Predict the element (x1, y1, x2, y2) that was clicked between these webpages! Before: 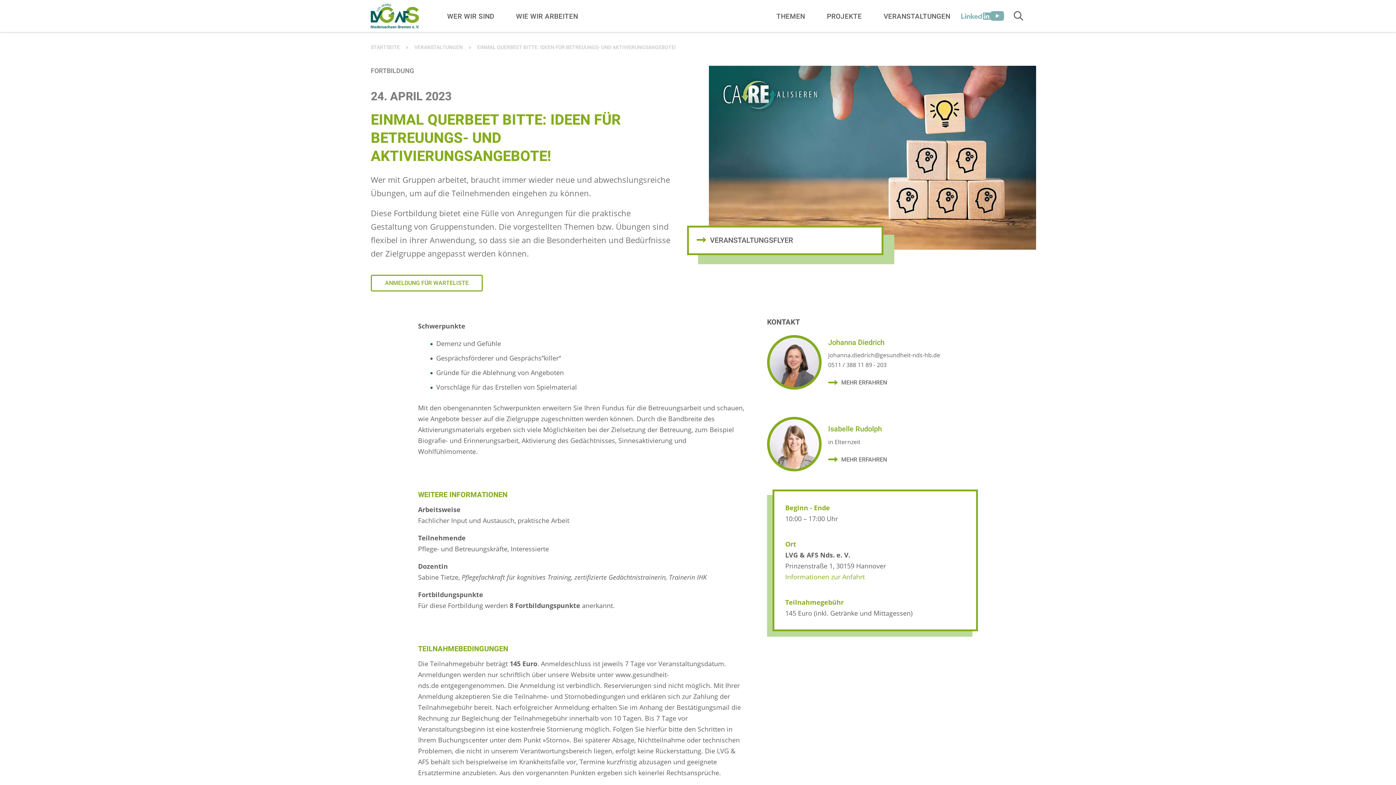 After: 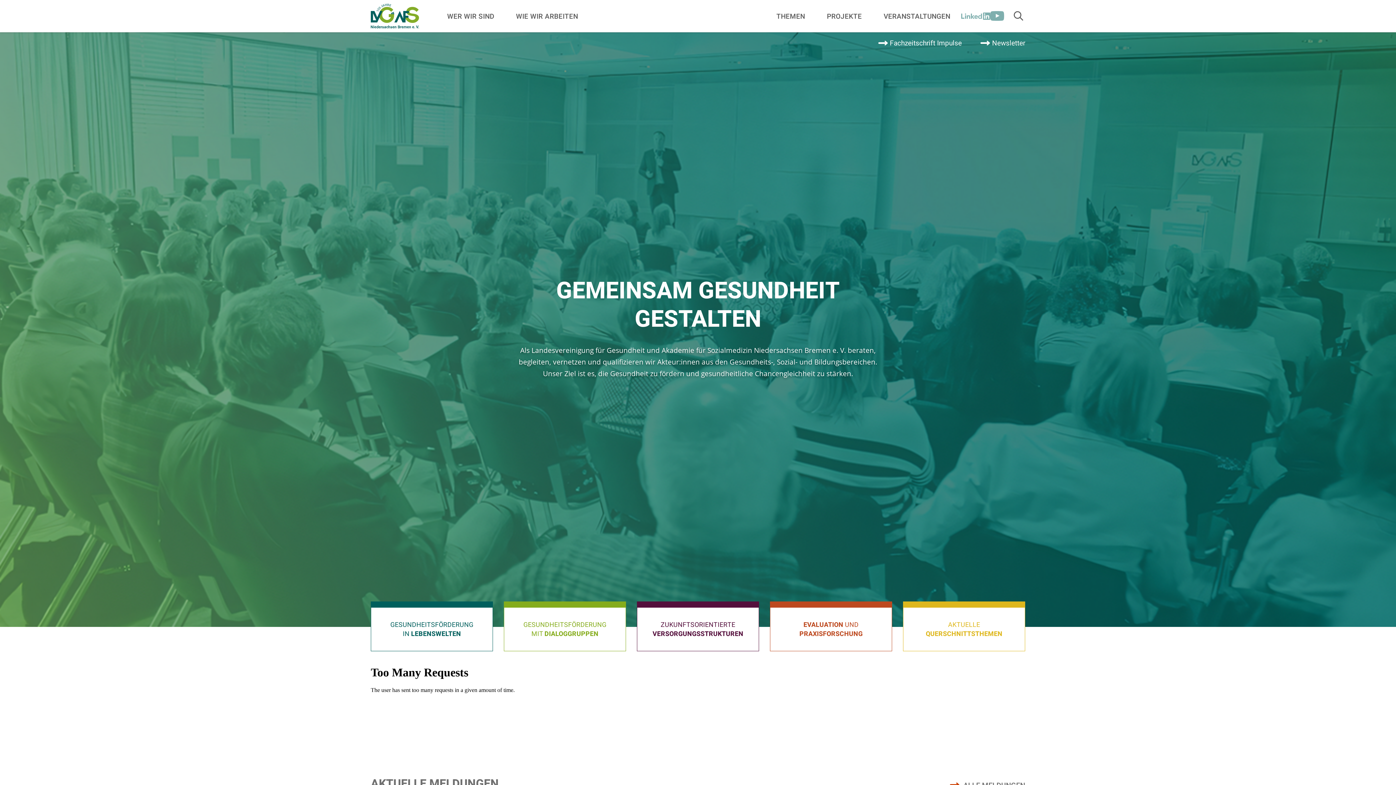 Action: label: Zur Startseite bbox: (370, 3, 419, 28)